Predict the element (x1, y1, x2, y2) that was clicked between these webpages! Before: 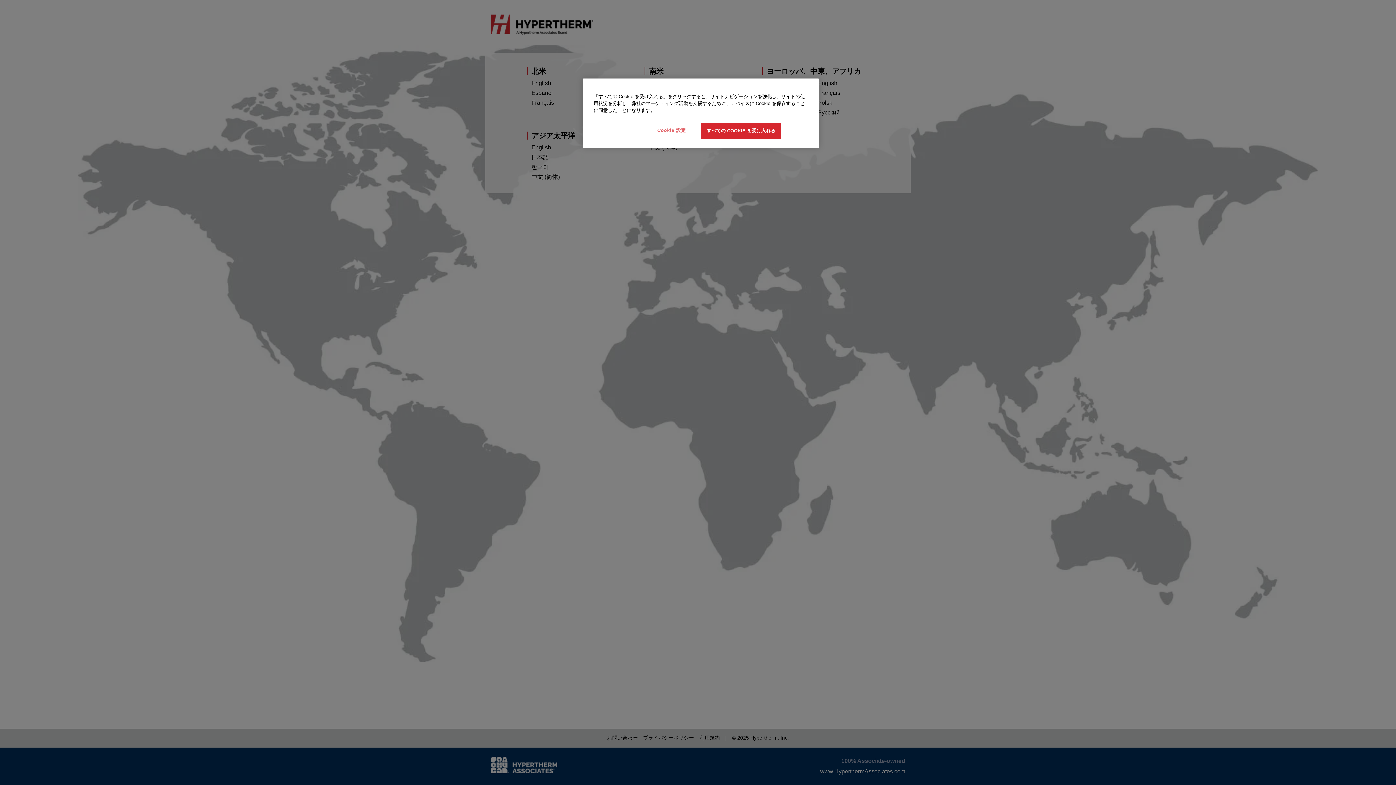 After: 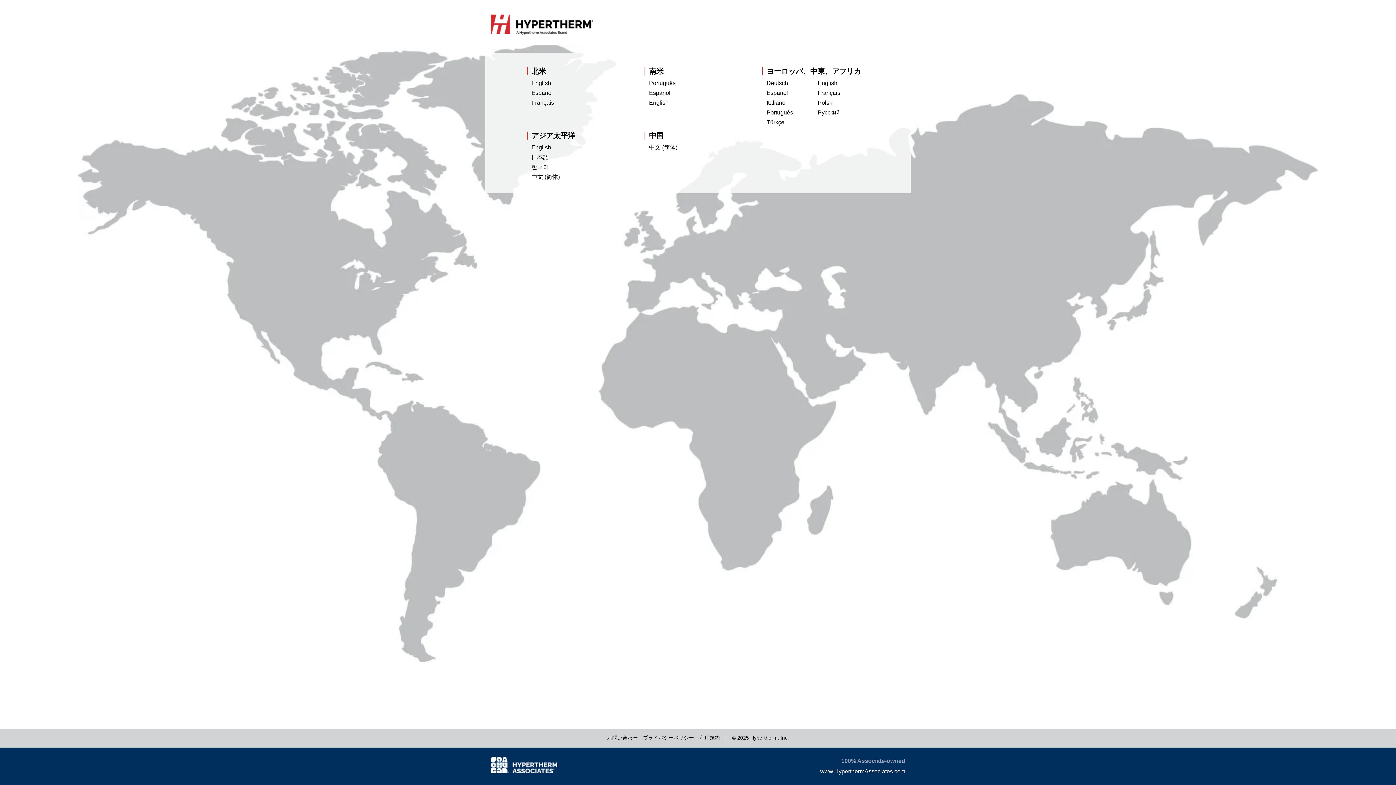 Action: label: すべての COOKIE を受け入れる bbox: (701, 122, 781, 138)